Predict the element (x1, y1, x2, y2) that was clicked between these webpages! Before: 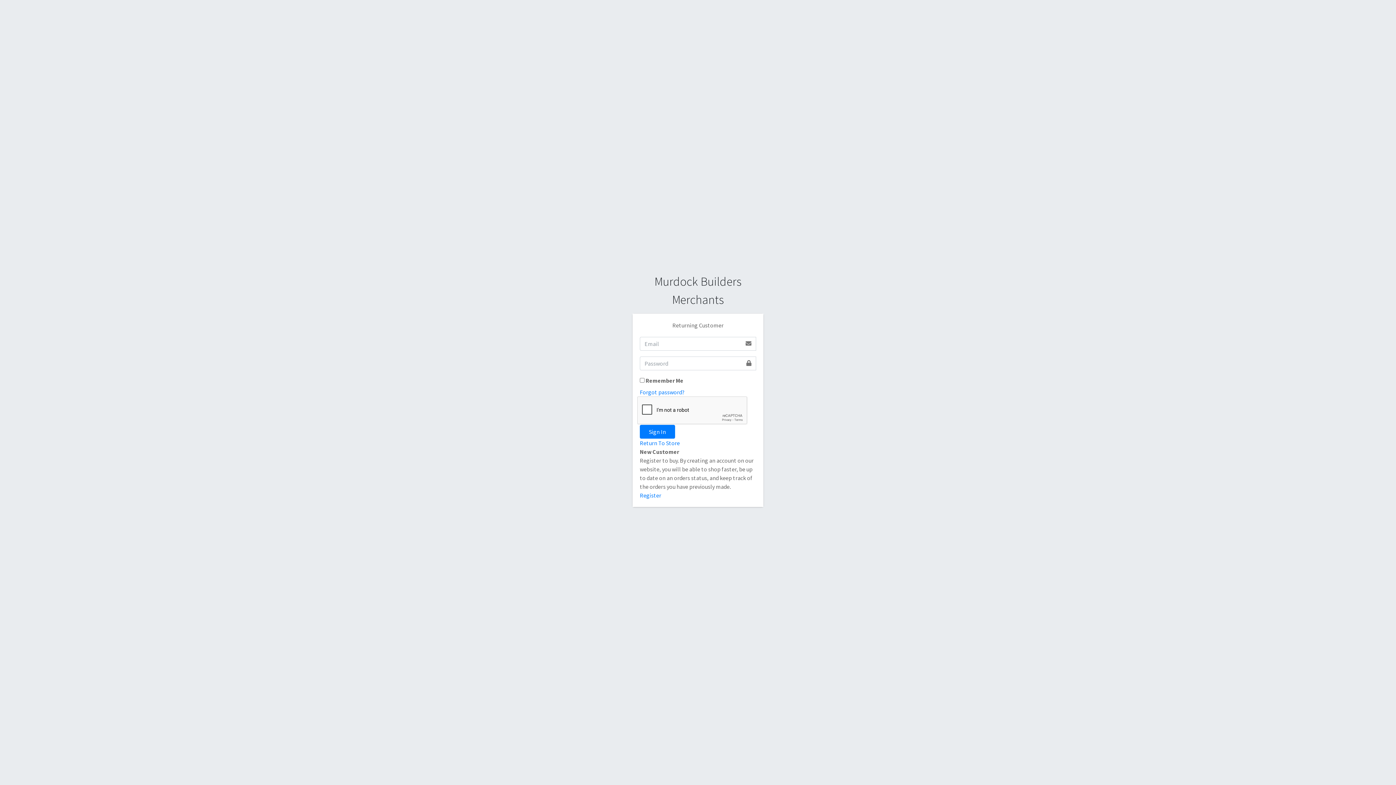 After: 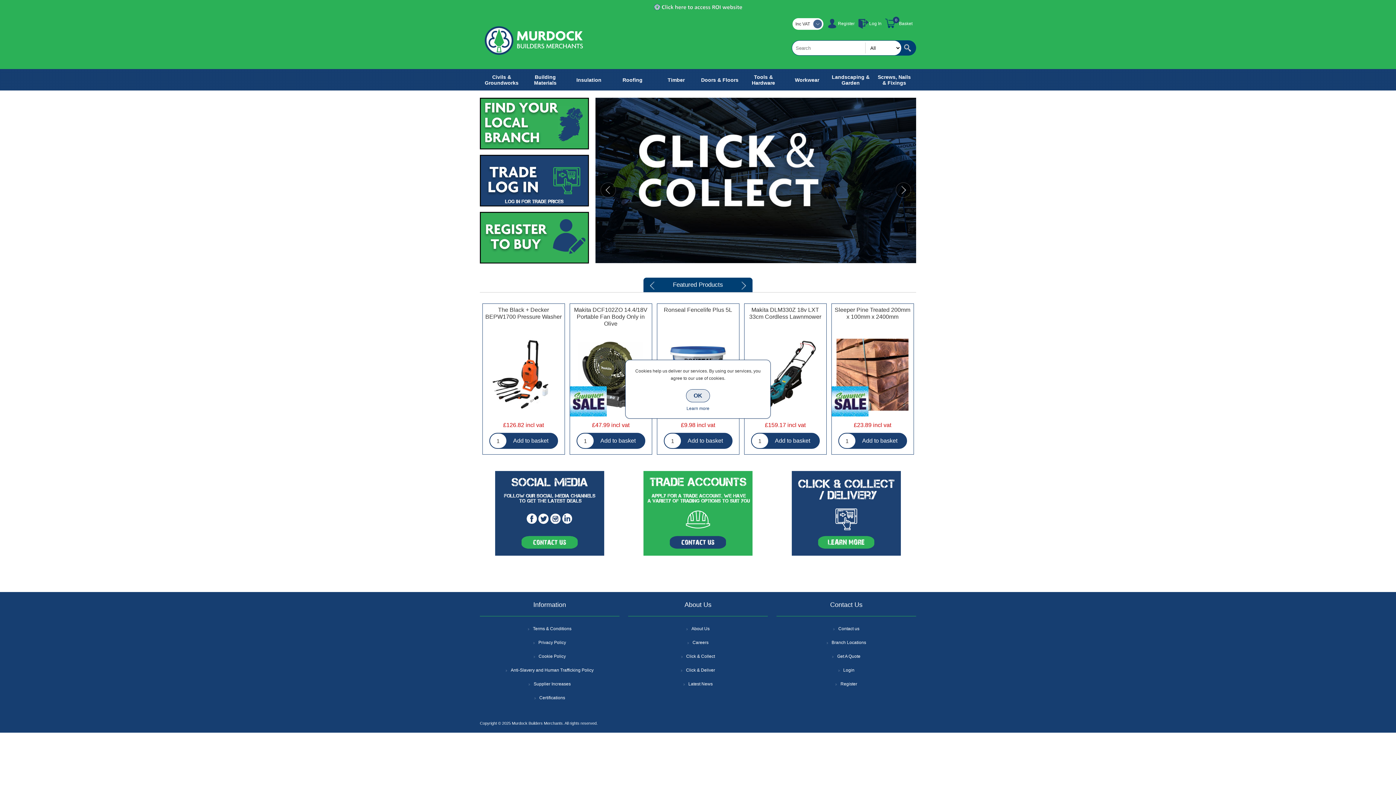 Action: bbox: (640, 439, 680, 446) label: Return To Store